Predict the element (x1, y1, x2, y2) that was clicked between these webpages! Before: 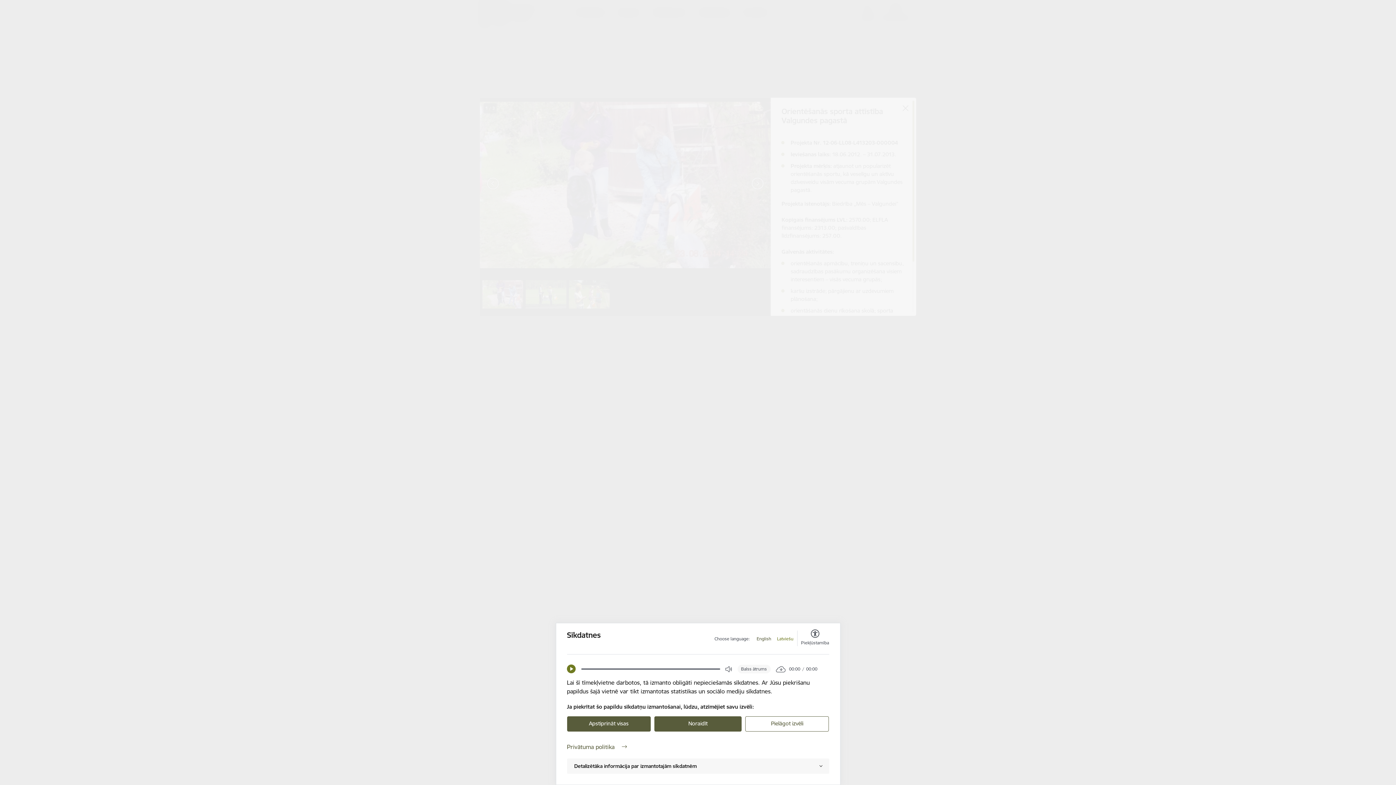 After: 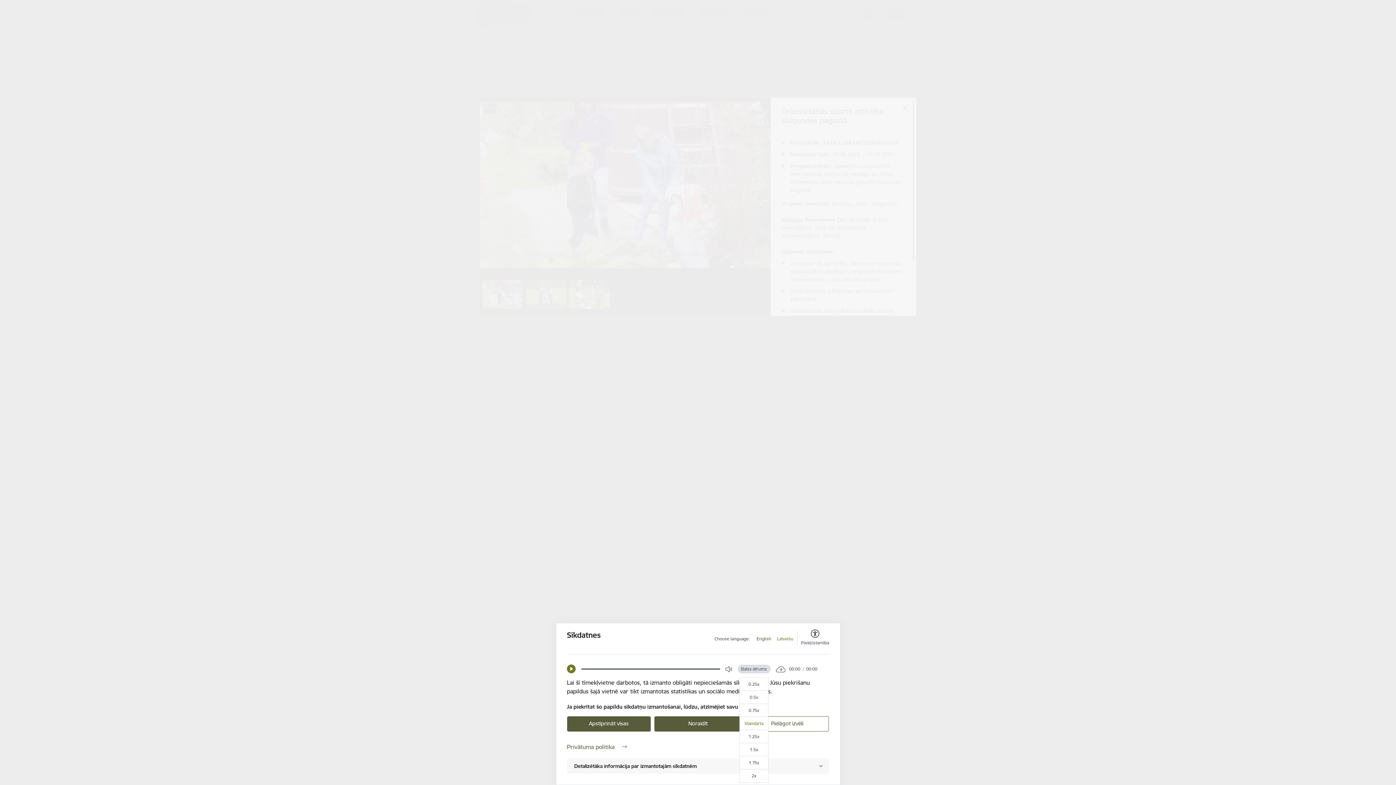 Action: bbox: (737, 665, 770, 673) label: Balss ātrums